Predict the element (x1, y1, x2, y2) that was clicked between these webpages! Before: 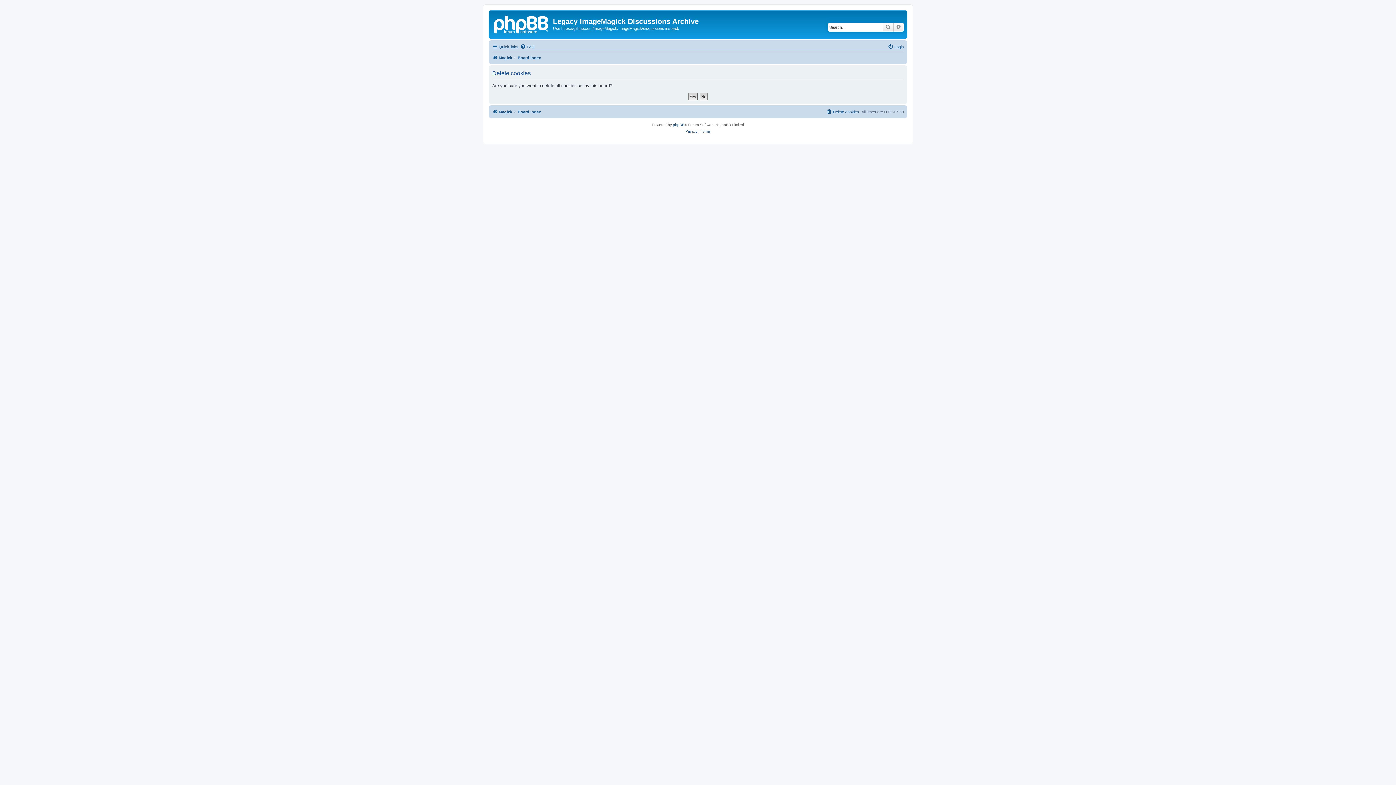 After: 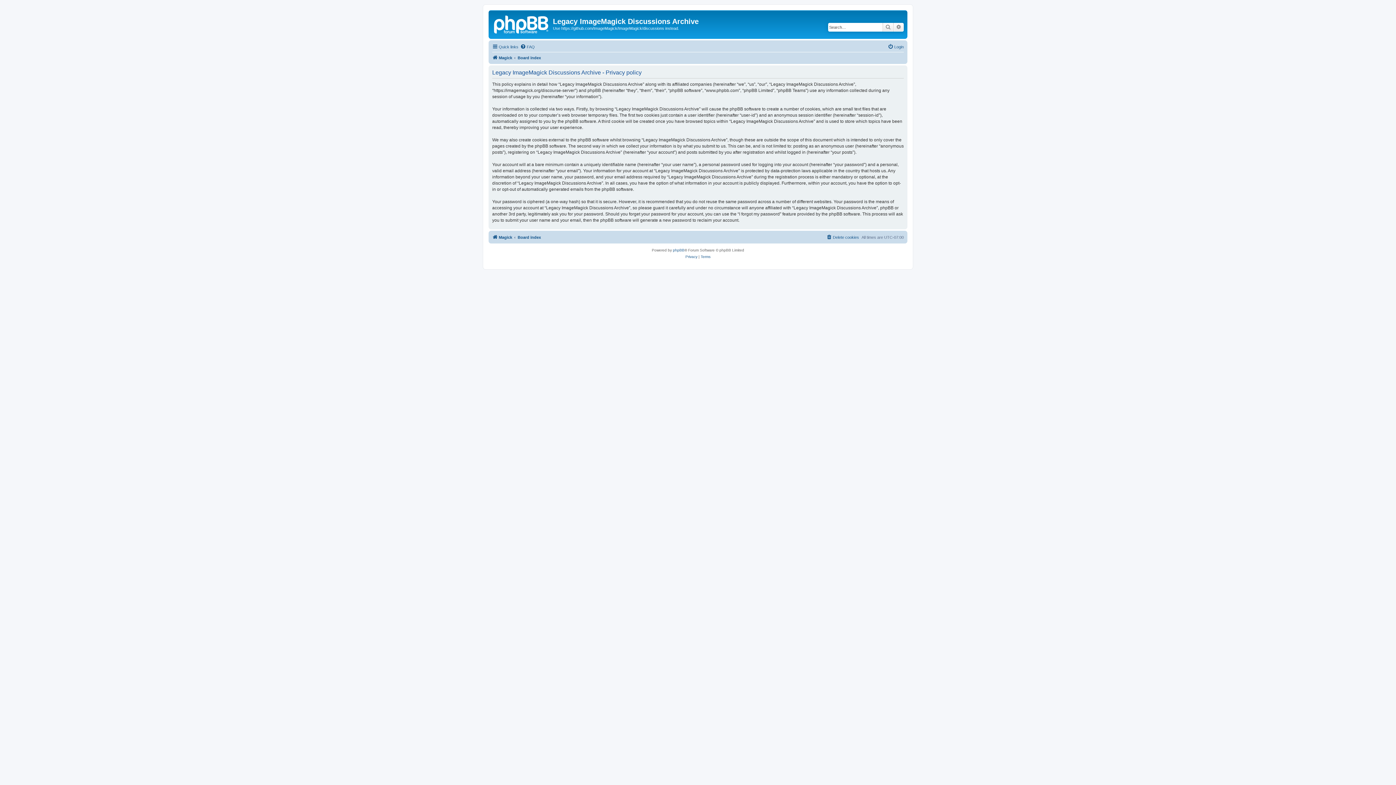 Action: label: Privacy bbox: (685, 128, 697, 134)